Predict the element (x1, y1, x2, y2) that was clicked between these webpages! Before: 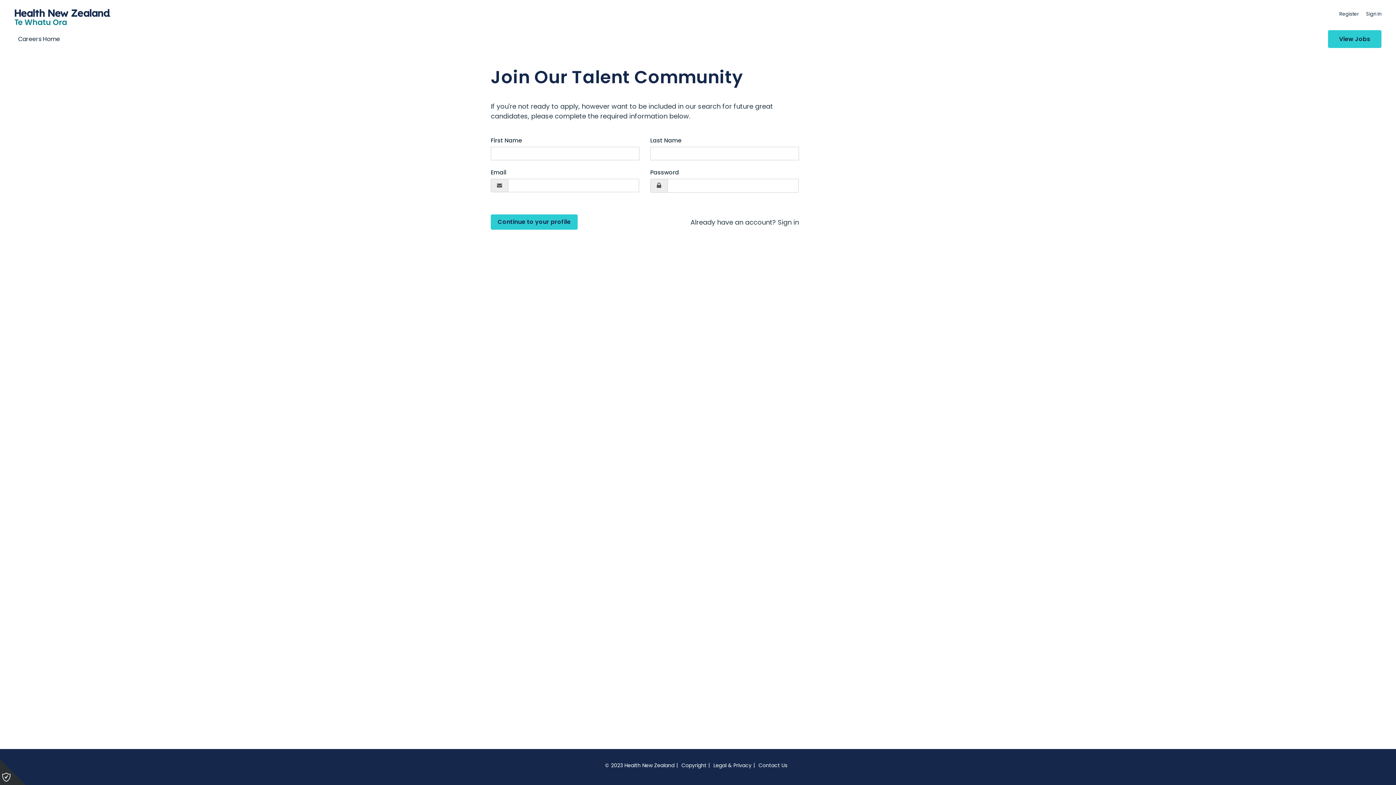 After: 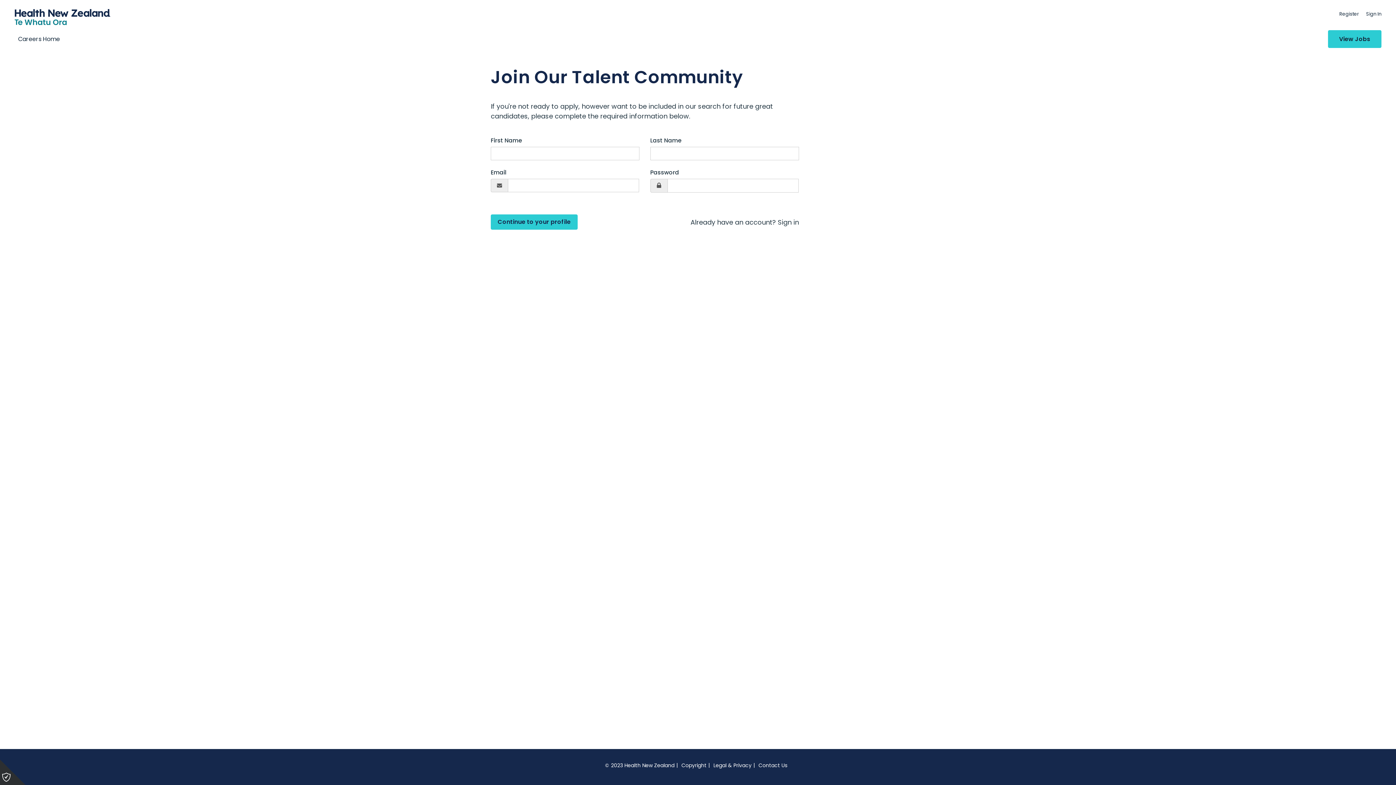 Action: bbox: (1, 772, 10, 781) label: Please click here to view your cookie settings preferences for this site.